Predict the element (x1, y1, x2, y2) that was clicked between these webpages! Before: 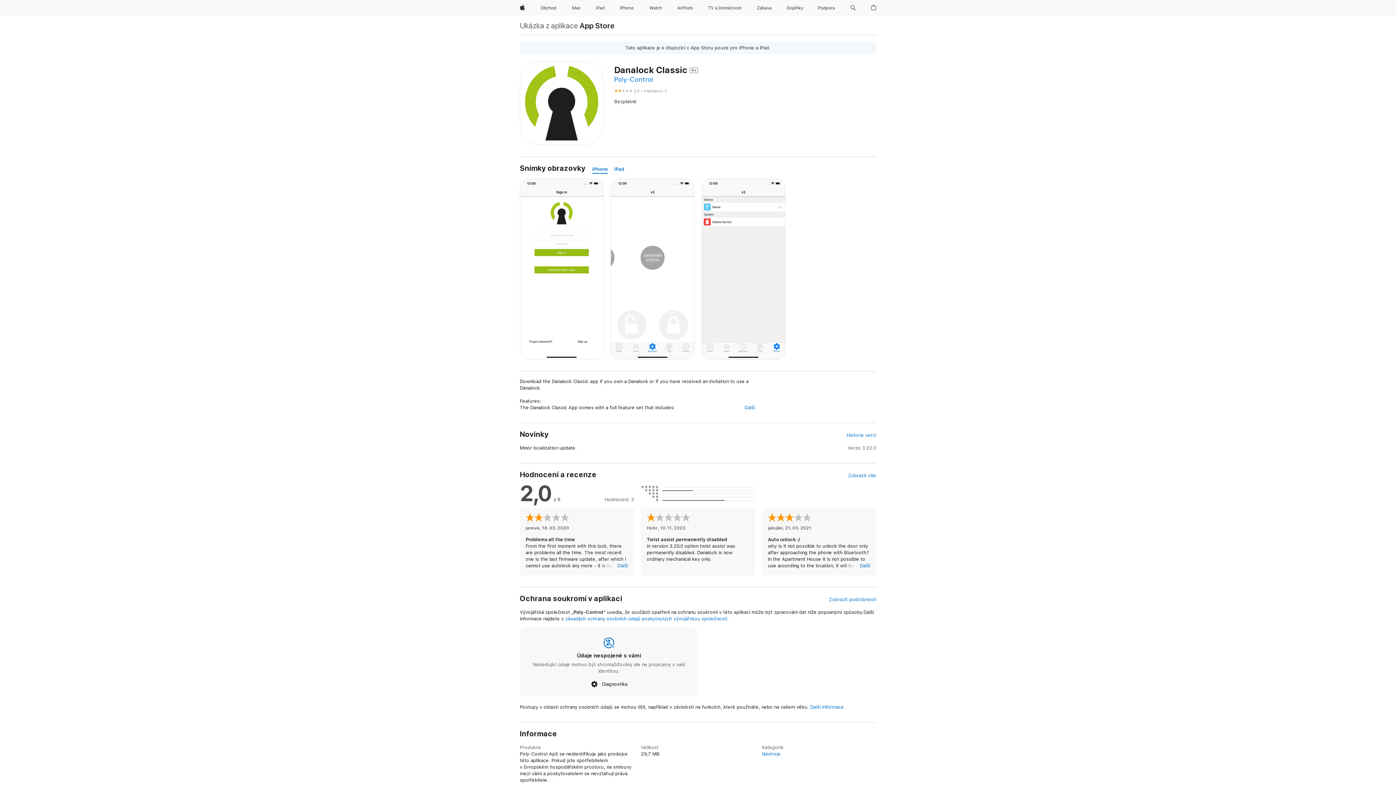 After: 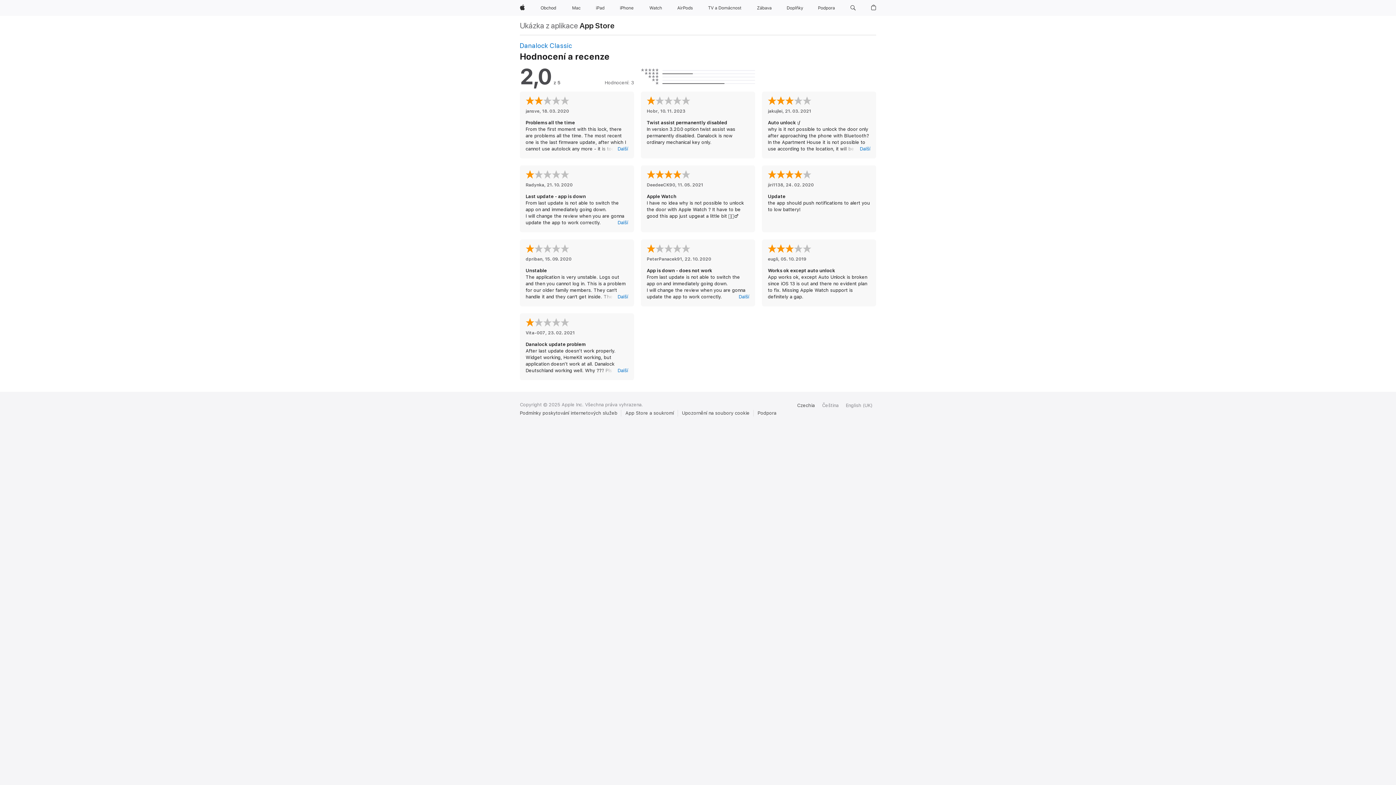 Action: label: Zobrazit vše bbox: (848, 472, 876, 479)